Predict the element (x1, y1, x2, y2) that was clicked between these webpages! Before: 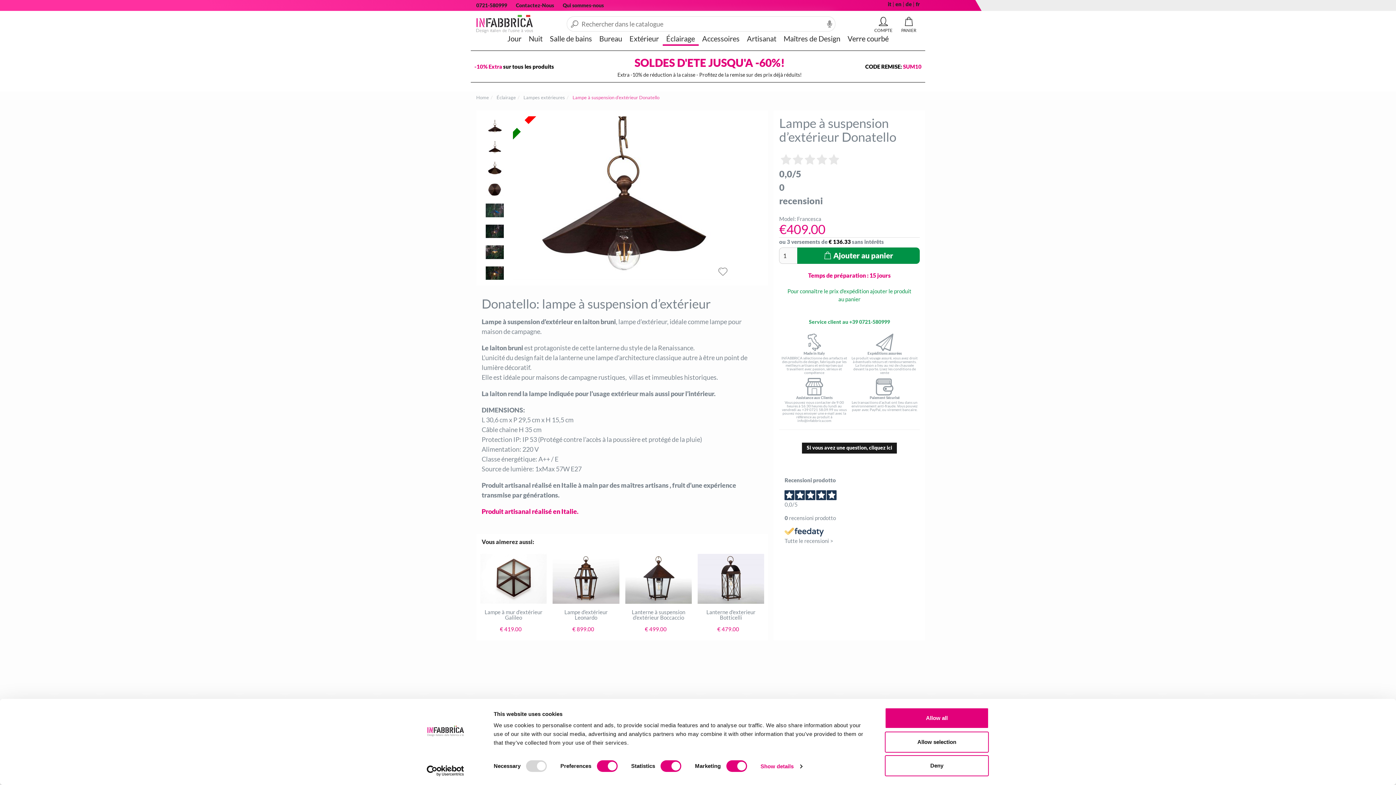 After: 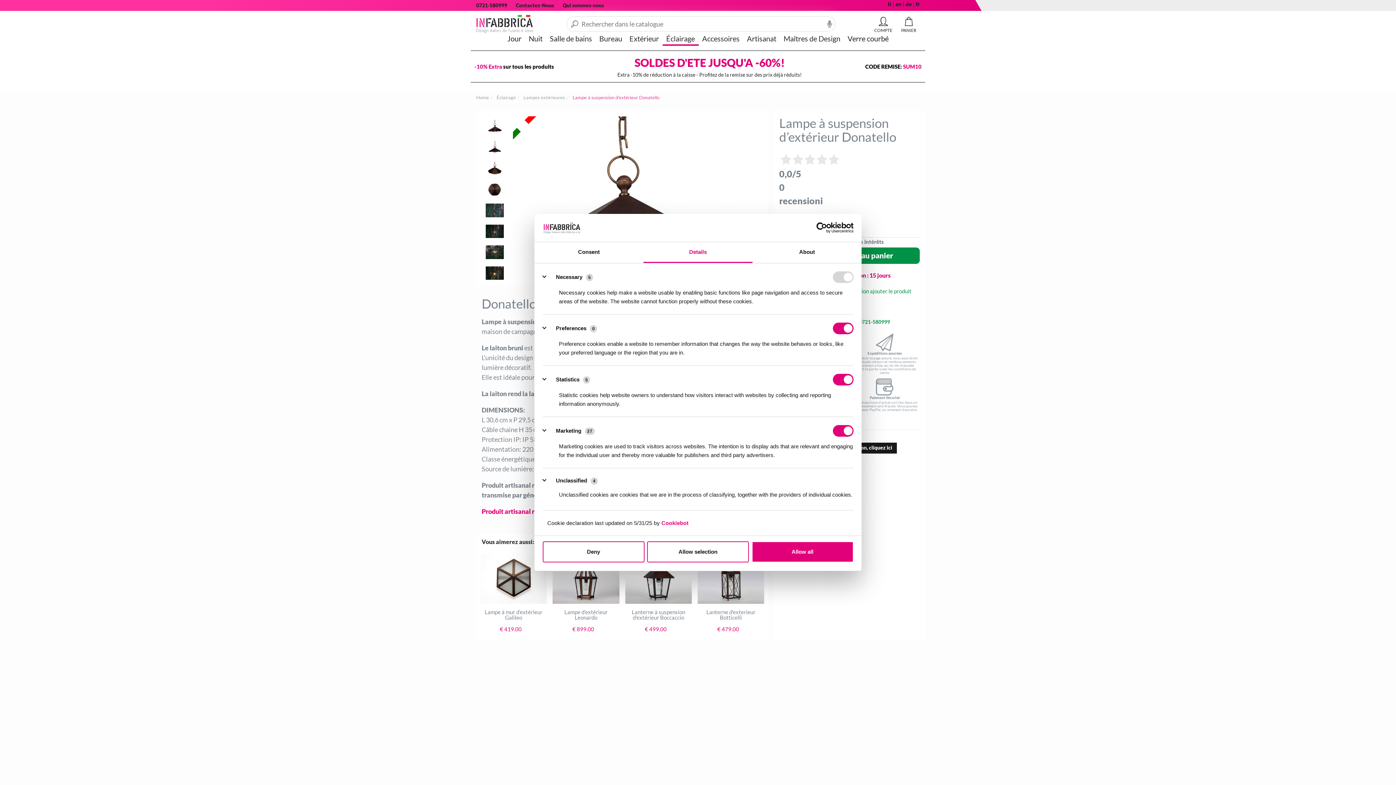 Action: bbox: (760, 761, 802, 772) label: Show details